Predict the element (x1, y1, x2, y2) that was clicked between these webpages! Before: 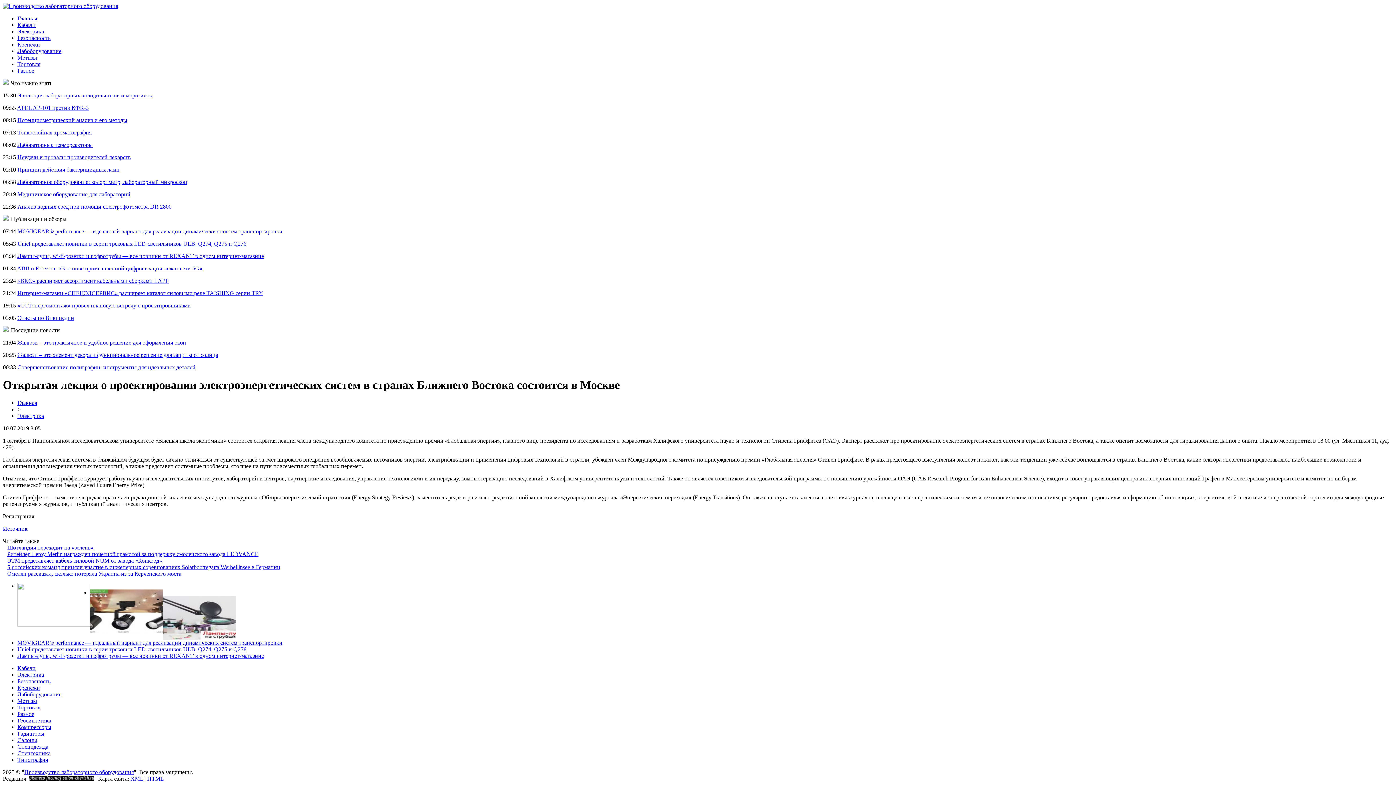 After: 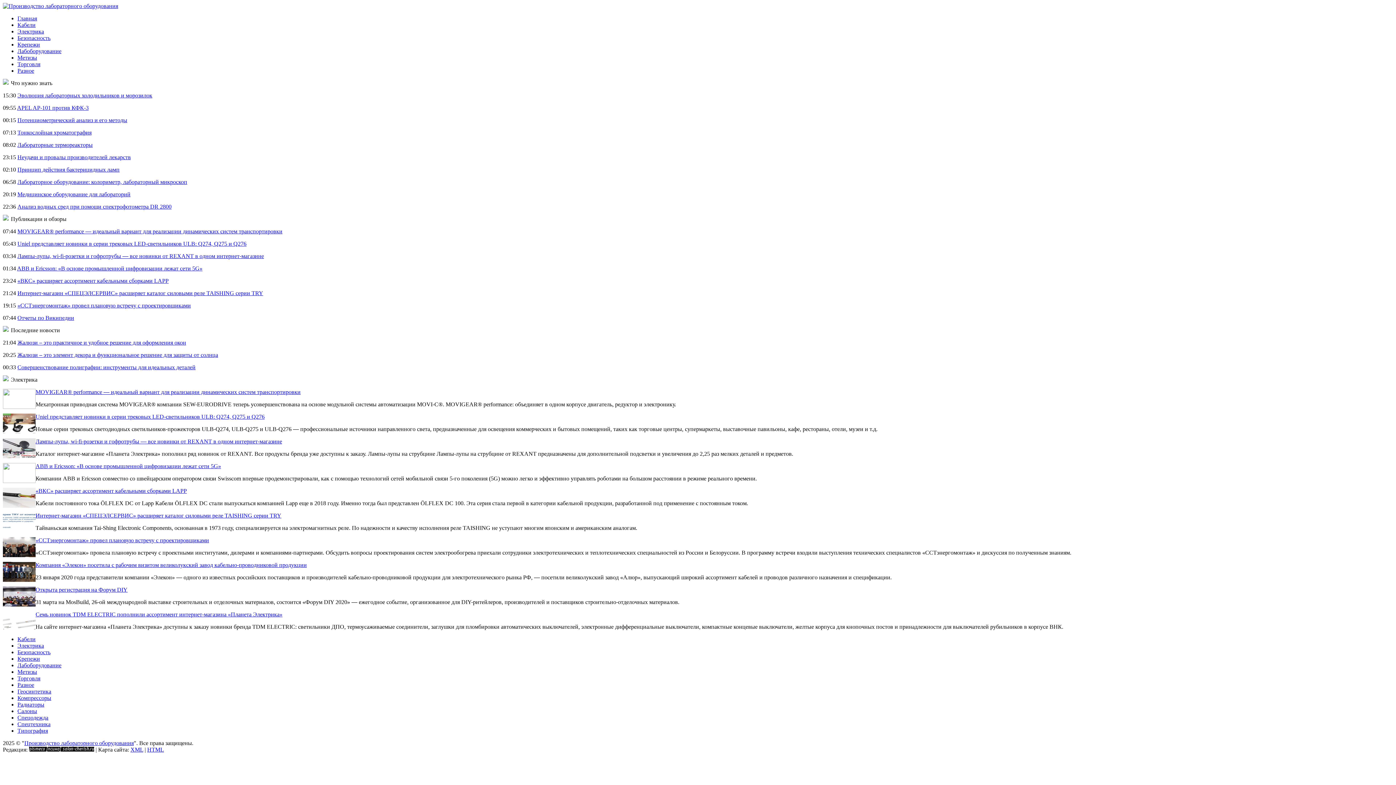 Action: bbox: (17, 28, 44, 34) label: Электрика